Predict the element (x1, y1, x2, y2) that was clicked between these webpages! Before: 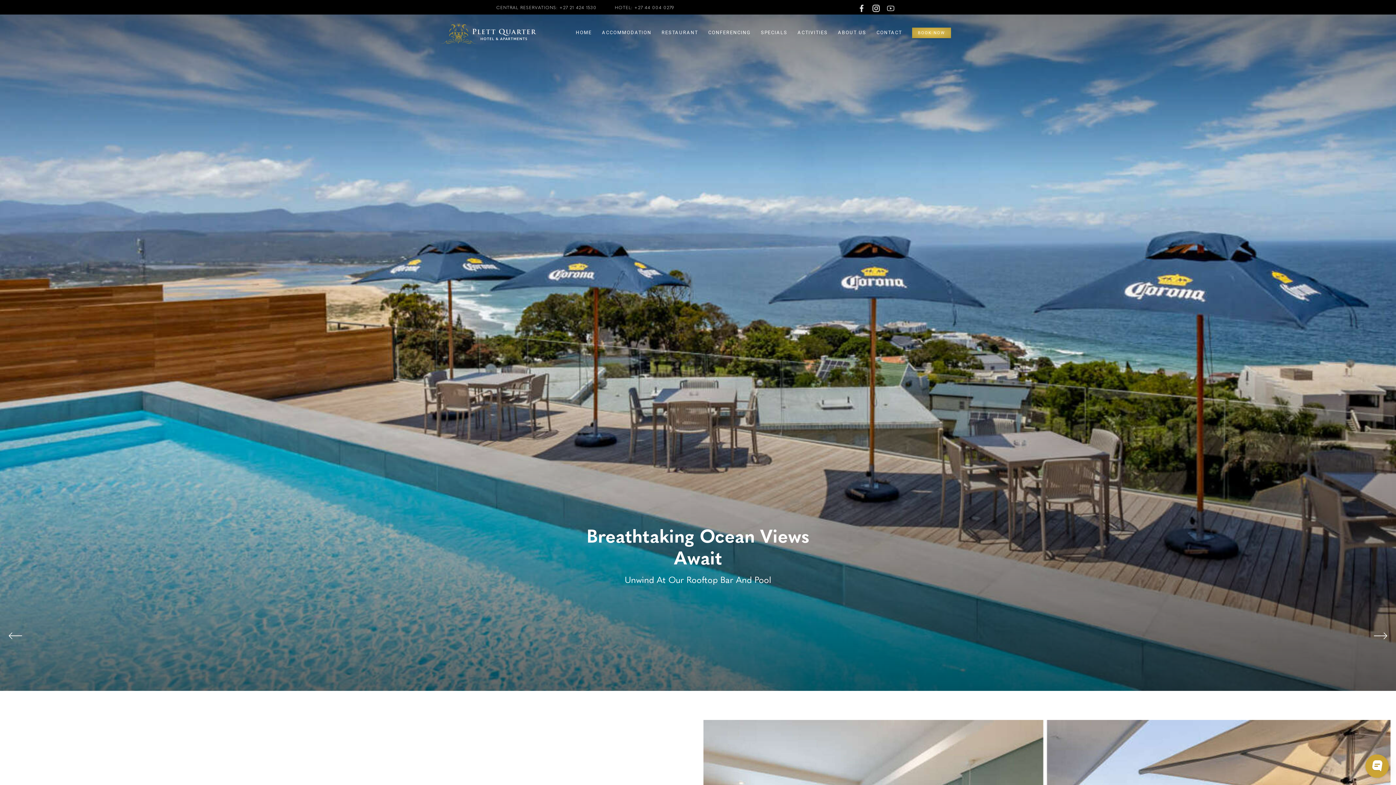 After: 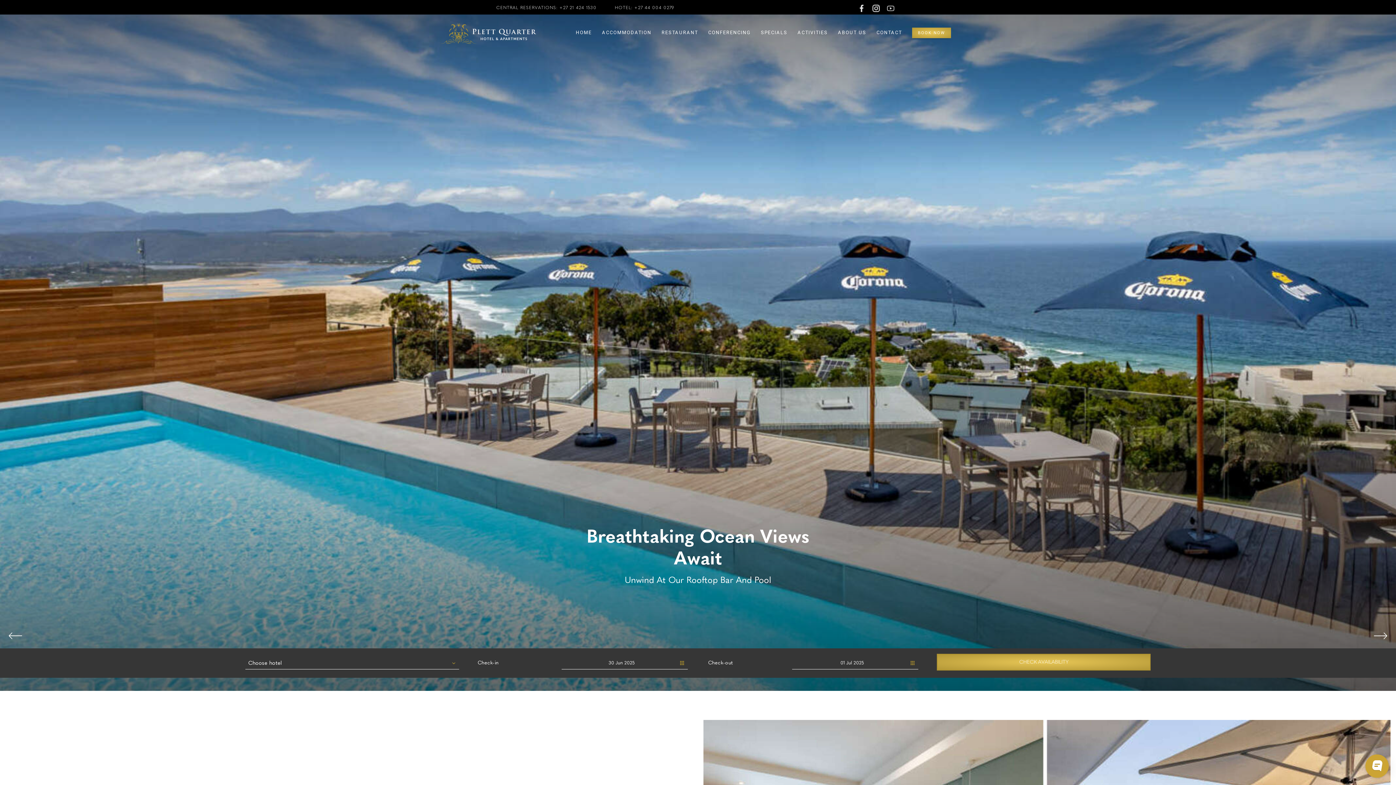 Action: bbox: (887, 3, 900, 10)